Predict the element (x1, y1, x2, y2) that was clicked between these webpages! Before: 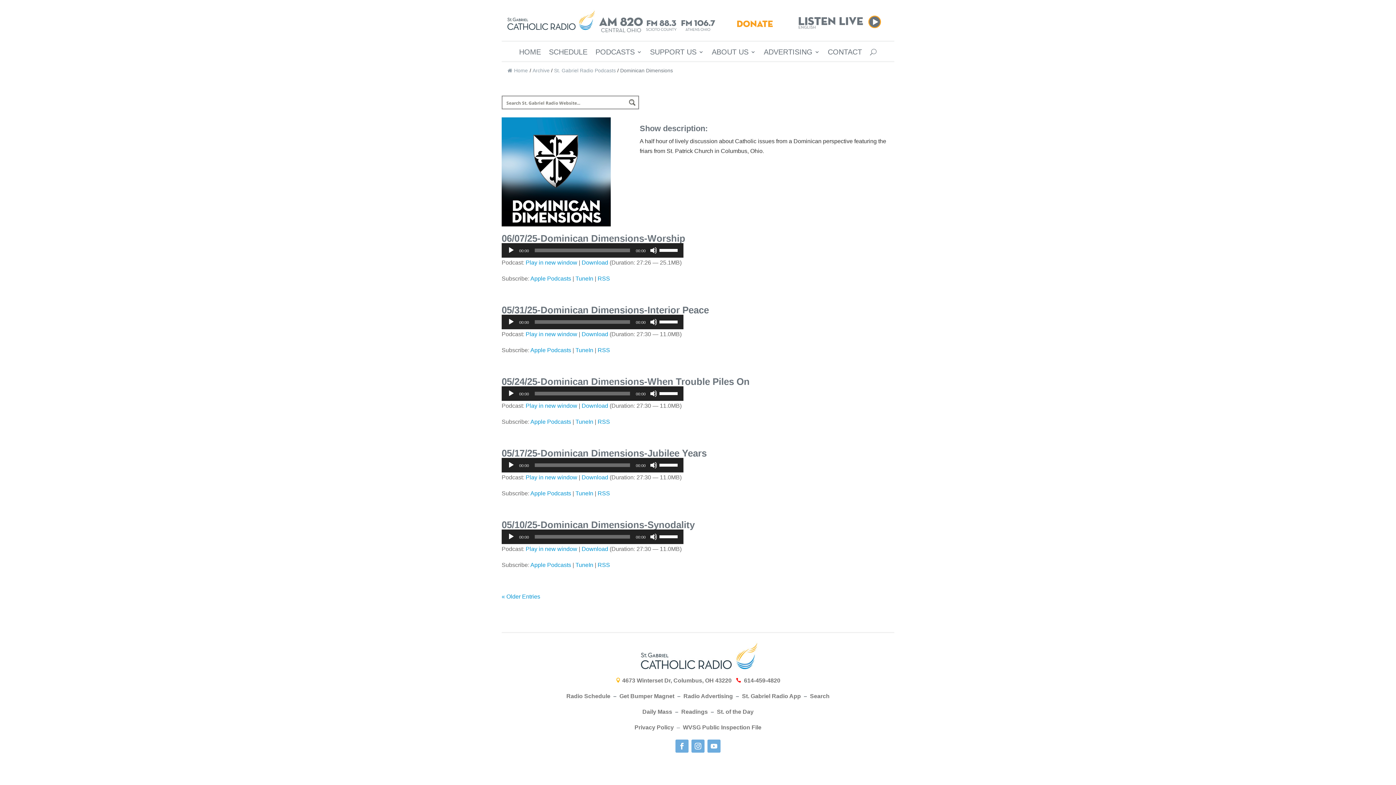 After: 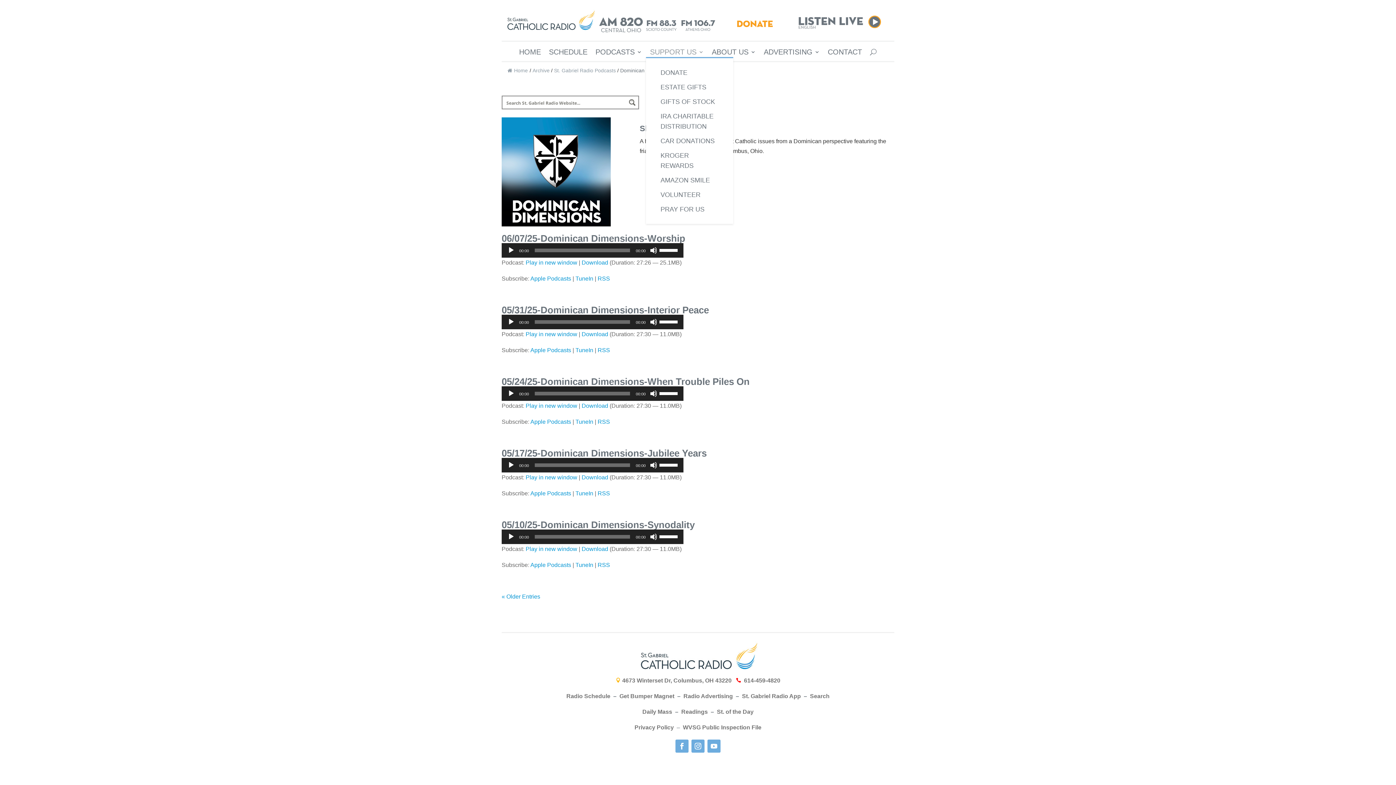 Action: label: SUPPORT US bbox: (650, 49, 704, 57)